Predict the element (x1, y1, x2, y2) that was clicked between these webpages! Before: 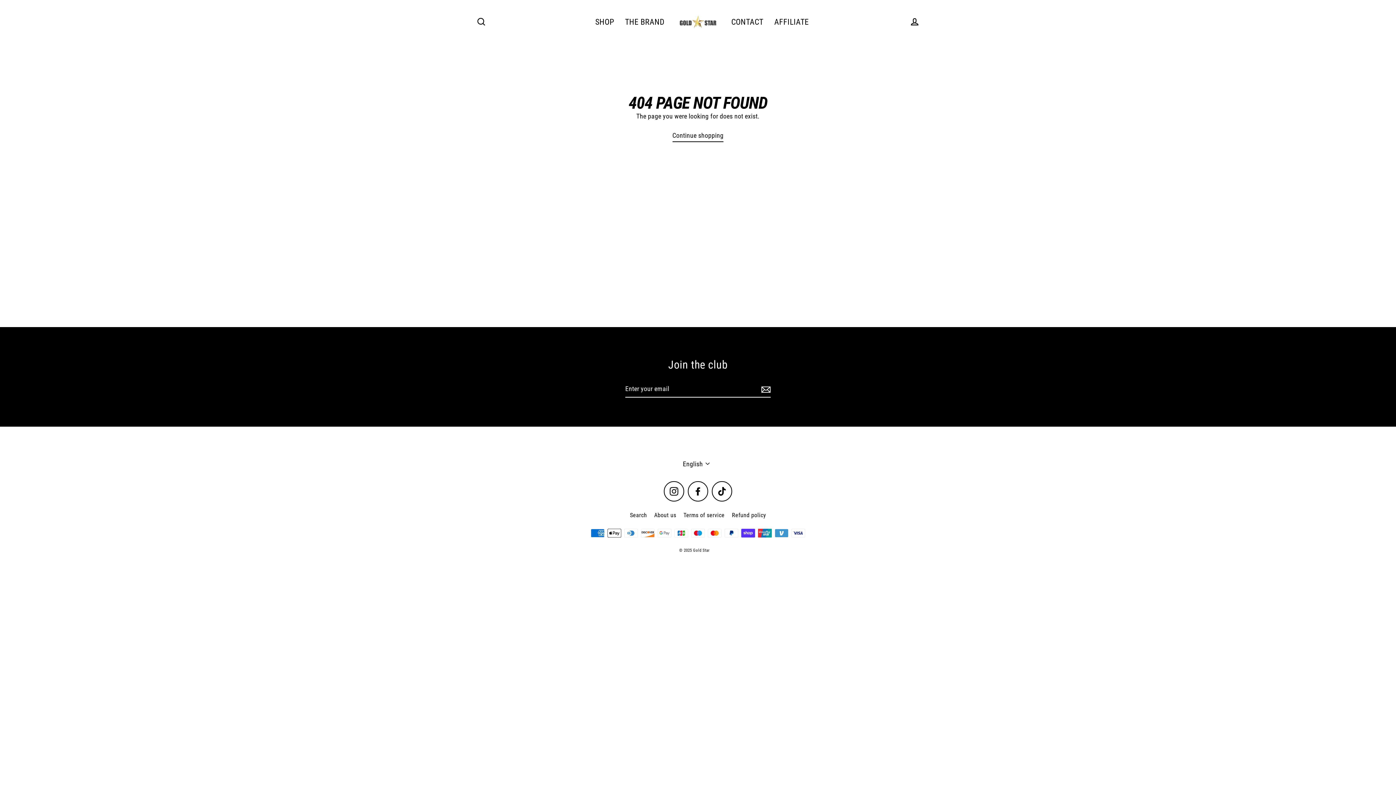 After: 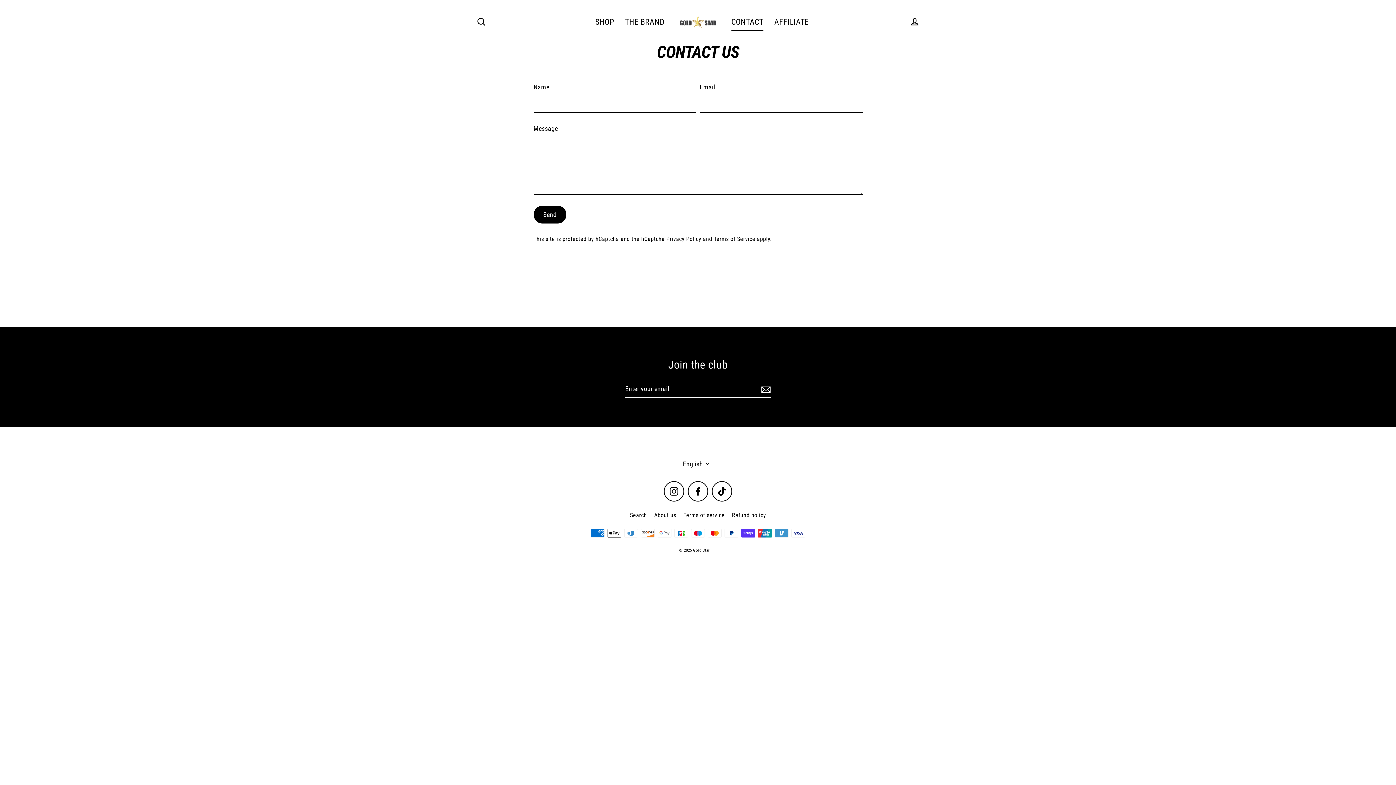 Action: label: CONTACT bbox: (726, 12, 769, 30)